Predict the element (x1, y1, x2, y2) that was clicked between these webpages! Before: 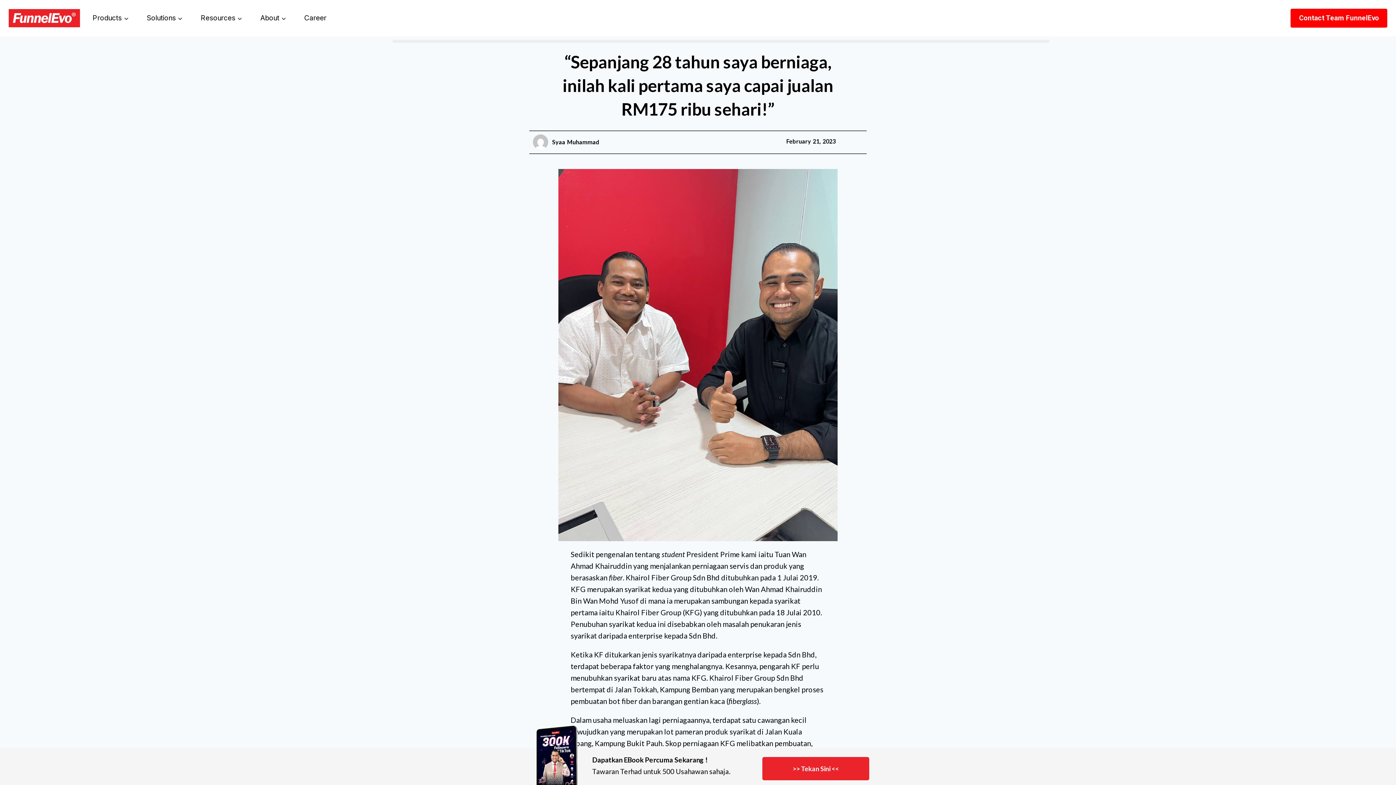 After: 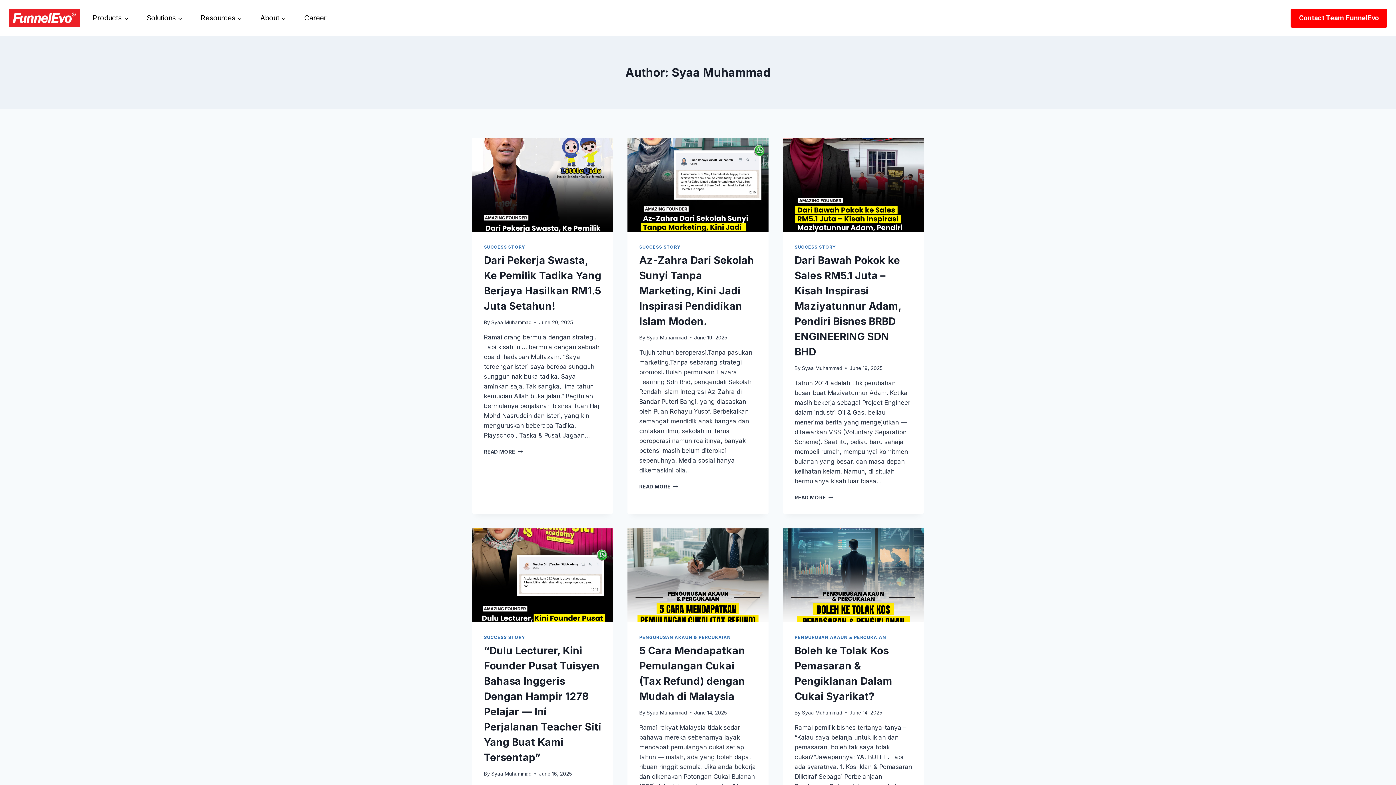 Action: label: Syaa Muhammad bbox: (533, 134, 599, 149)